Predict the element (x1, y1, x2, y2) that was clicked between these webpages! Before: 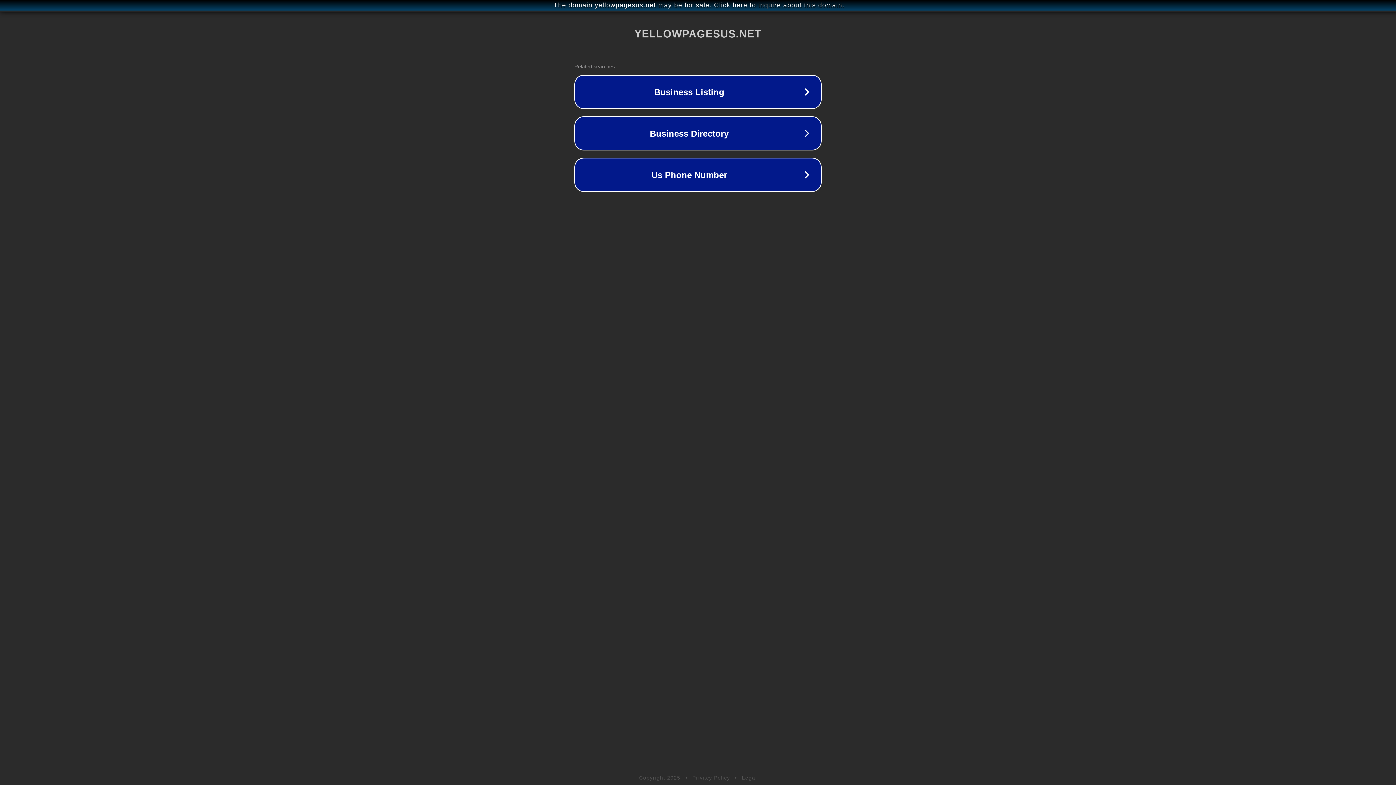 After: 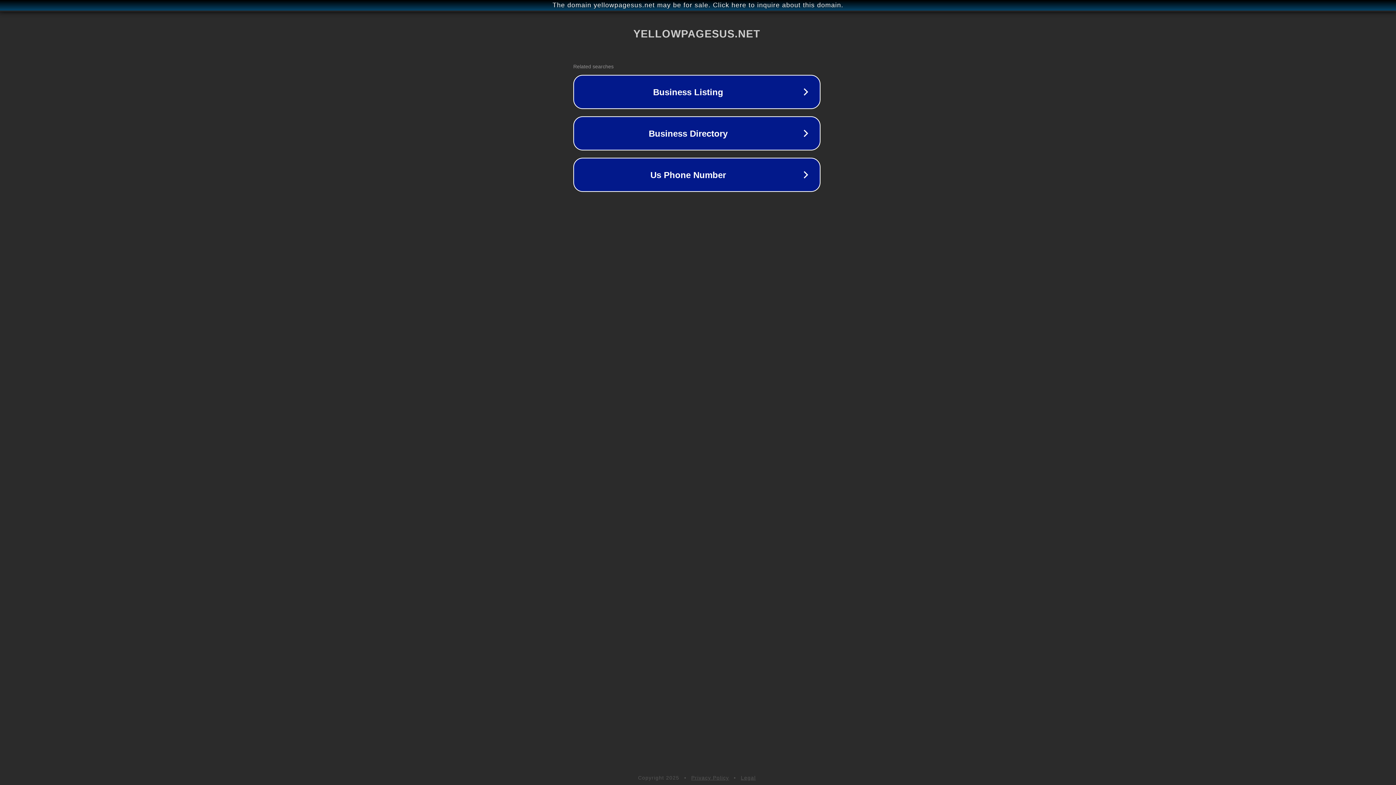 Action: label: The domain yellowpagesus.net may be for sale. Click here to inquire about this domain. bbox: (1, 1, 1397, 9)